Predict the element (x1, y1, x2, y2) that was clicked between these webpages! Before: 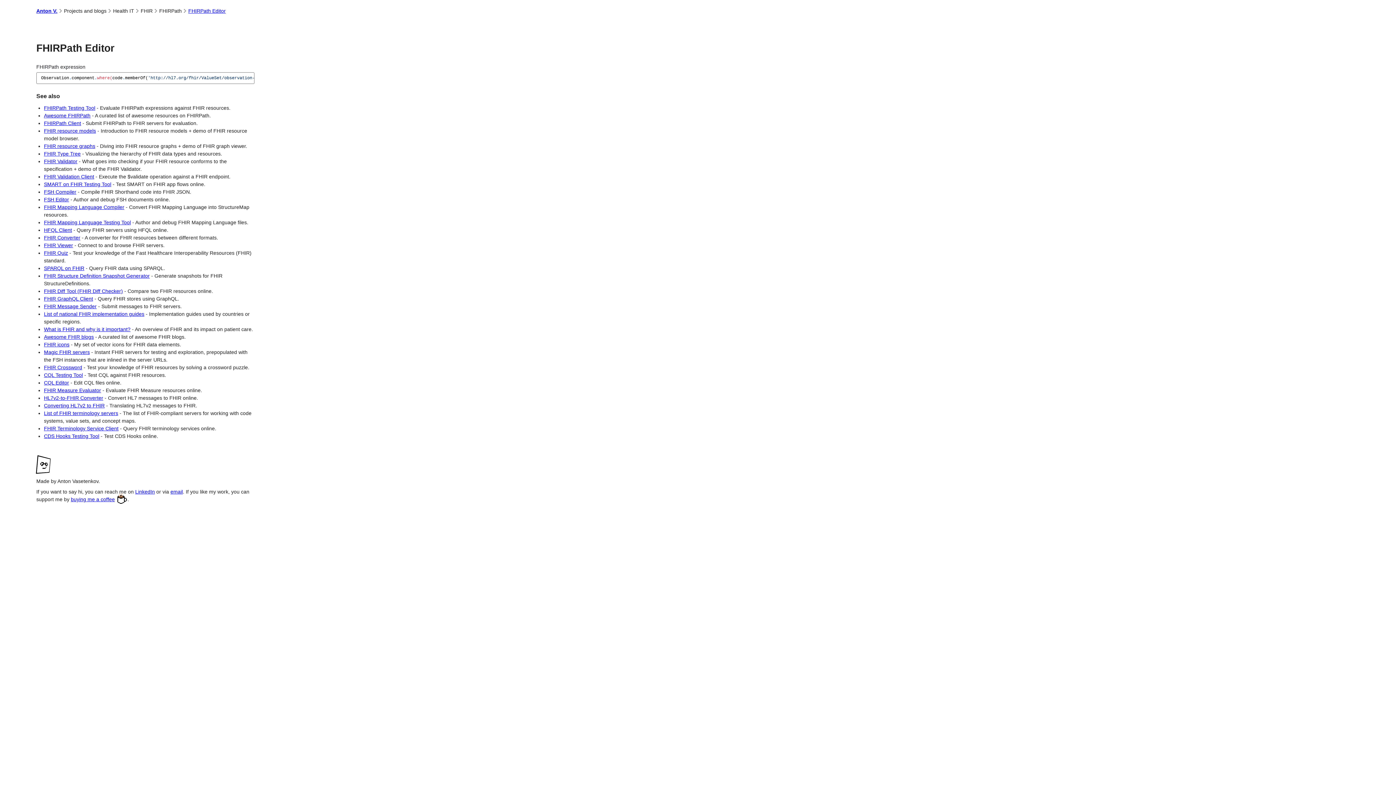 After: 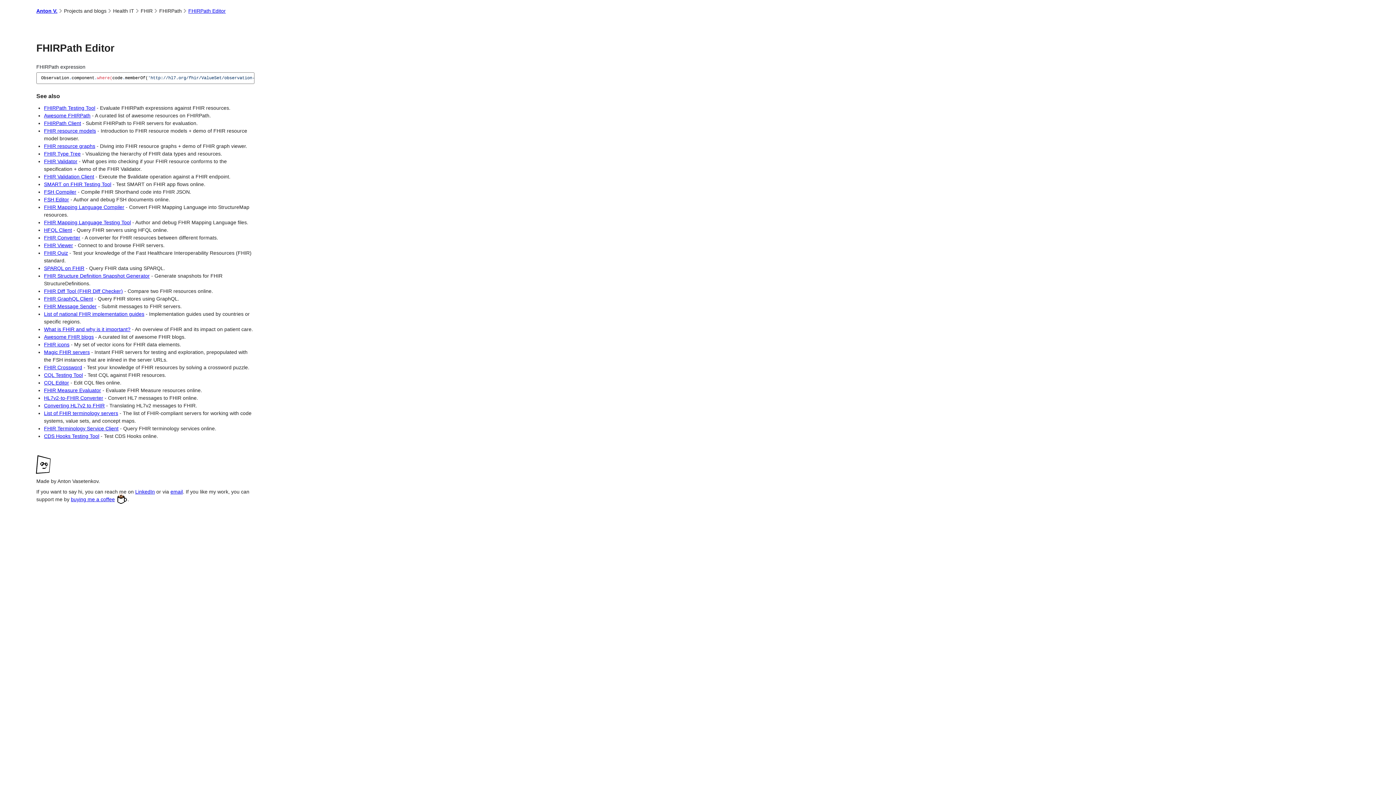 Action: bbox: (70, 496, 127, 502) label: buying me a coffee